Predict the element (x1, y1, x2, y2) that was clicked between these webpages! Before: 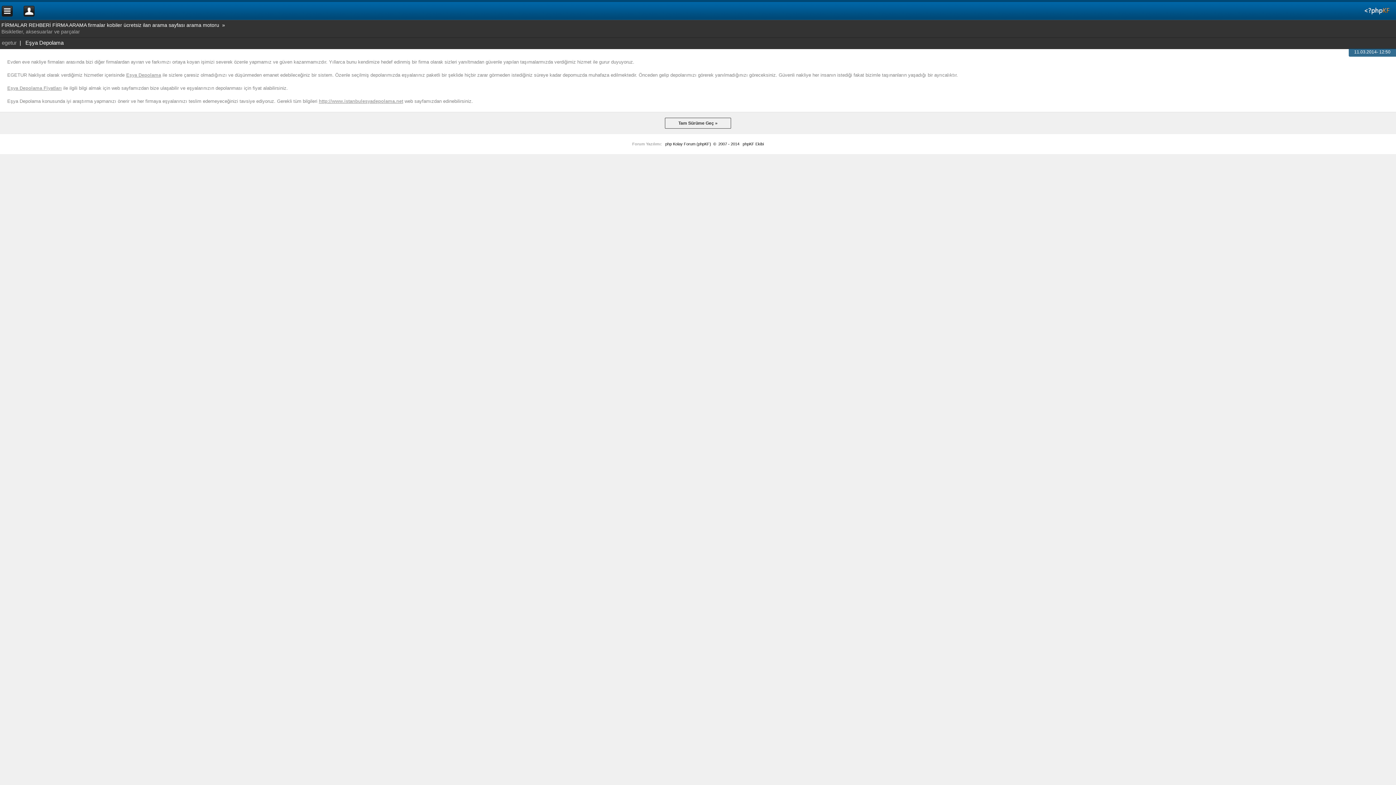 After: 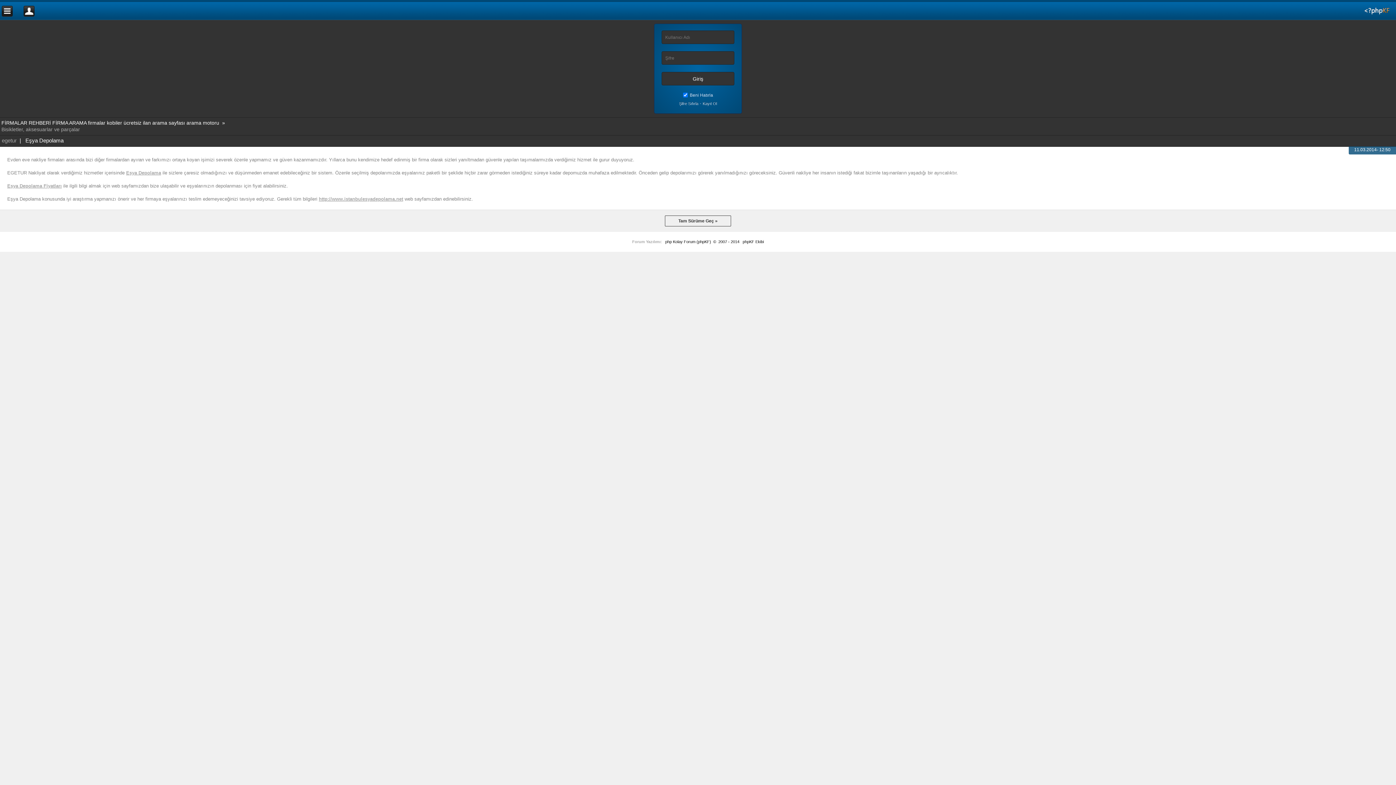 Action: bbox: (23, 5, 34, 16)